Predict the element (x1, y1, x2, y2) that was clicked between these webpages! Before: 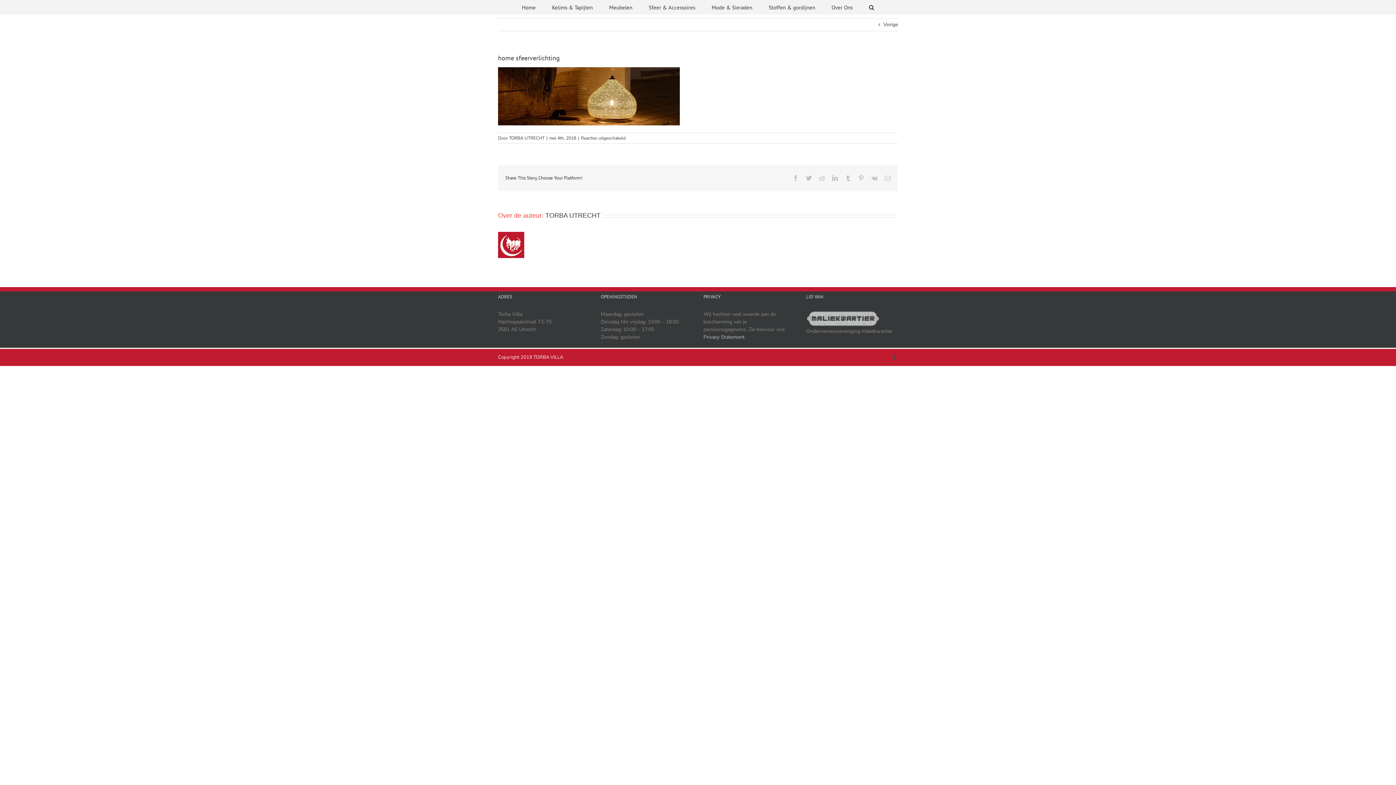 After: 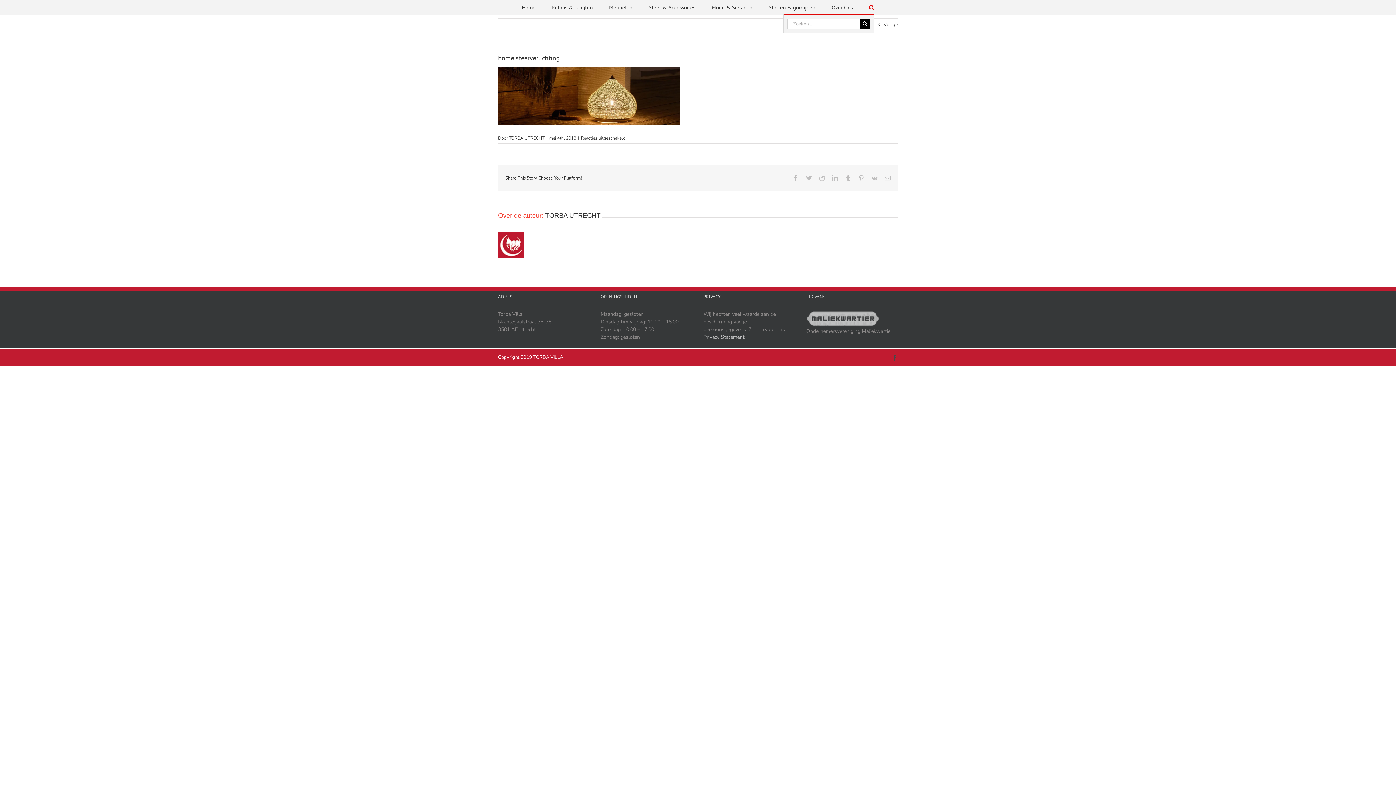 Action: bbox: (869, 2, 874, 13) label: Zoeken